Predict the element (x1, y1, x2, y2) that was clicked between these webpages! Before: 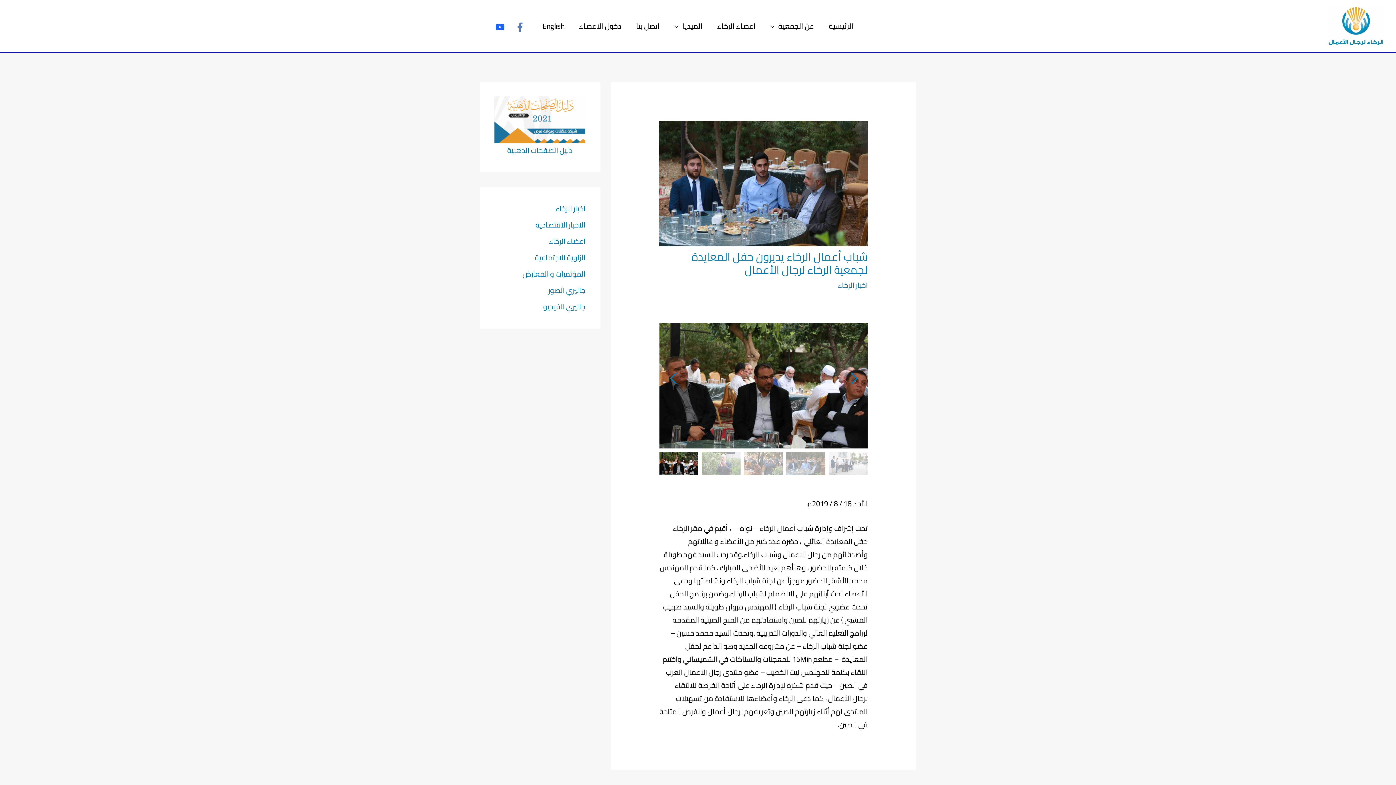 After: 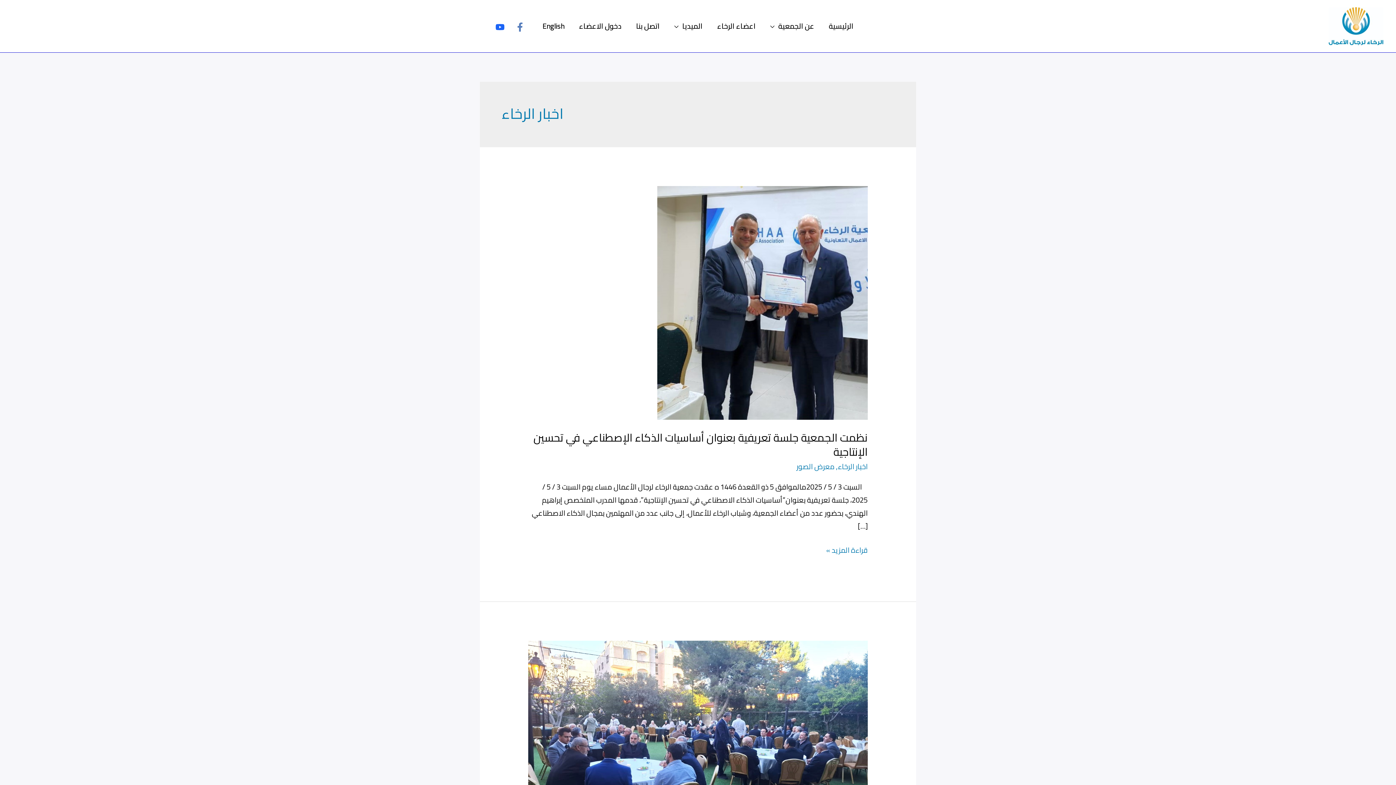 Action: label: اخبار الرخاء bbox: (838, 278, 867, 291)